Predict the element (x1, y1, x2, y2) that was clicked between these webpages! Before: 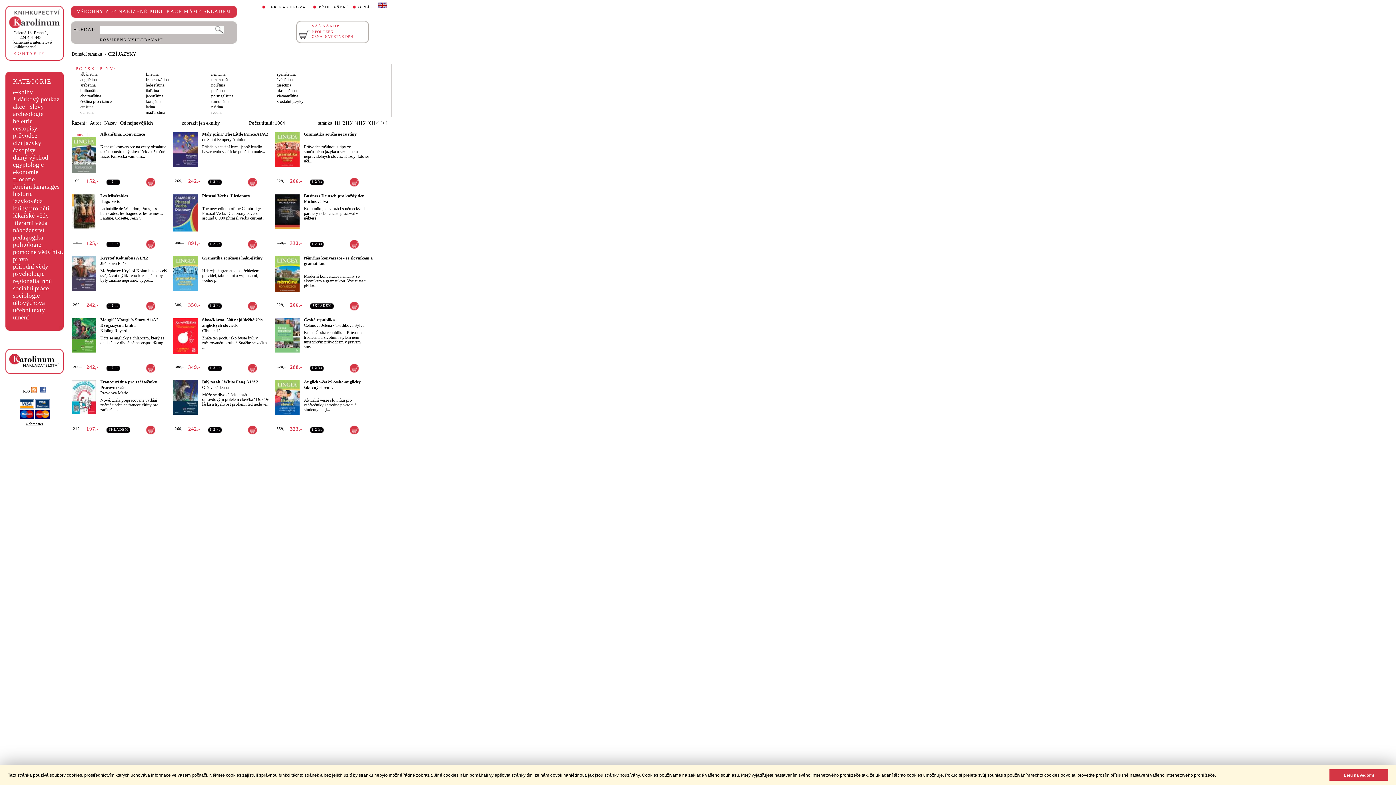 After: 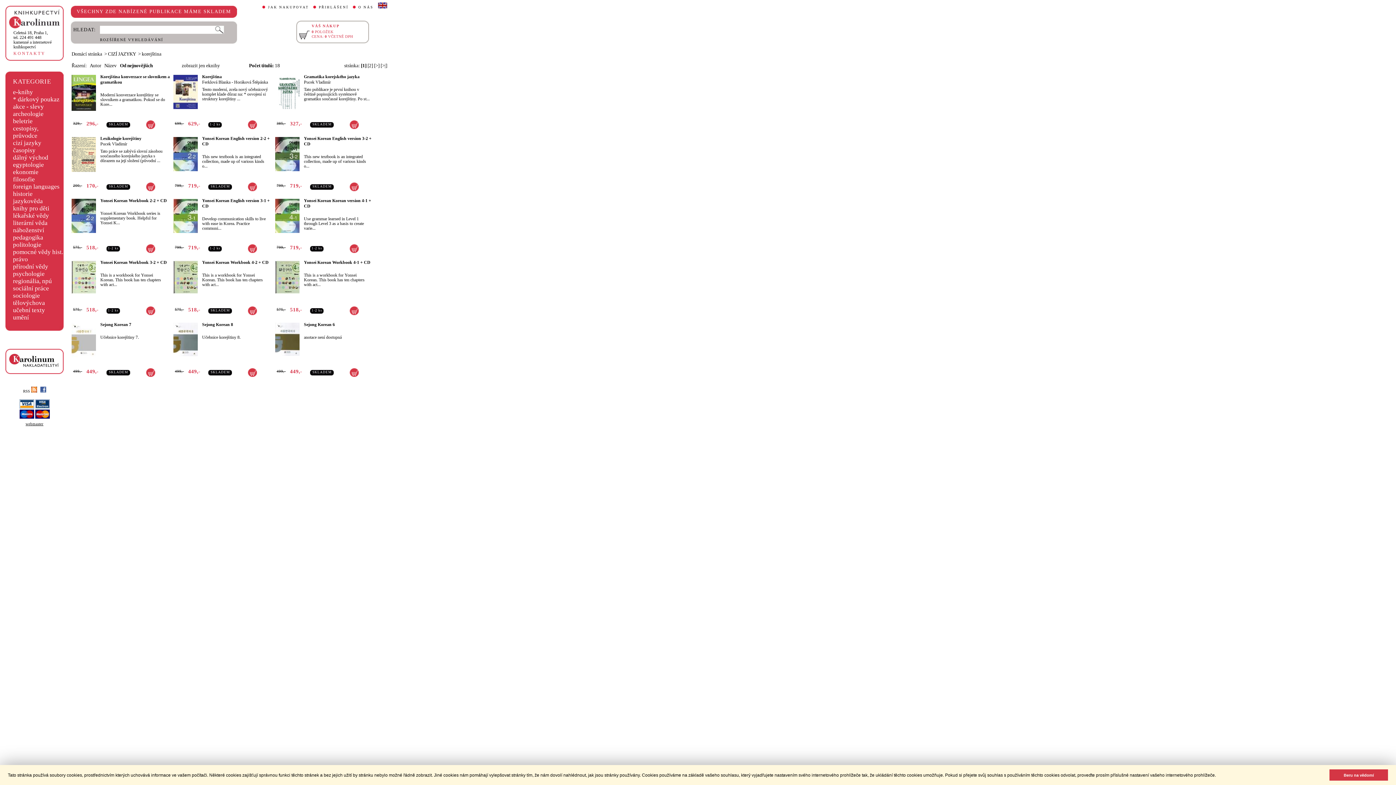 Action: label: korejština bbox: (145, 98, 162, 104)